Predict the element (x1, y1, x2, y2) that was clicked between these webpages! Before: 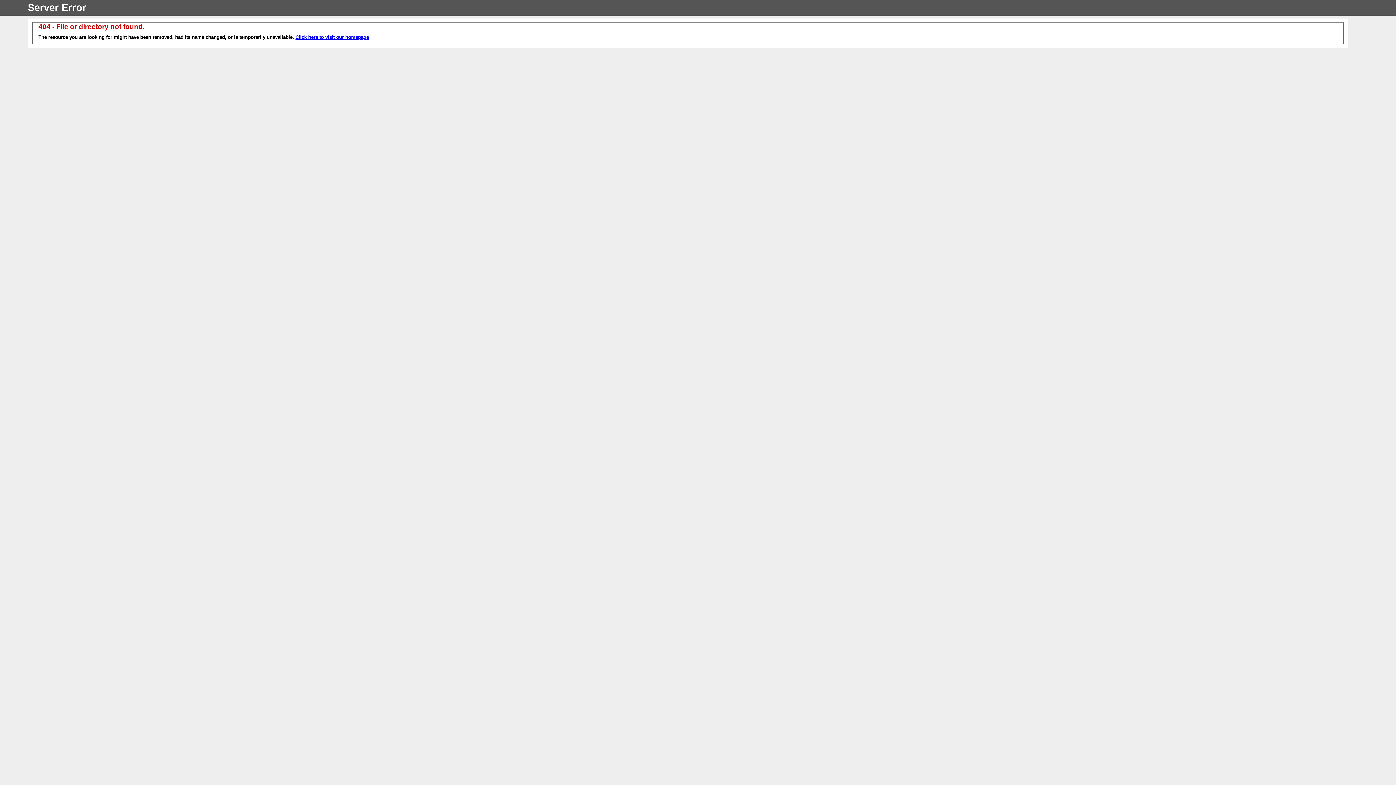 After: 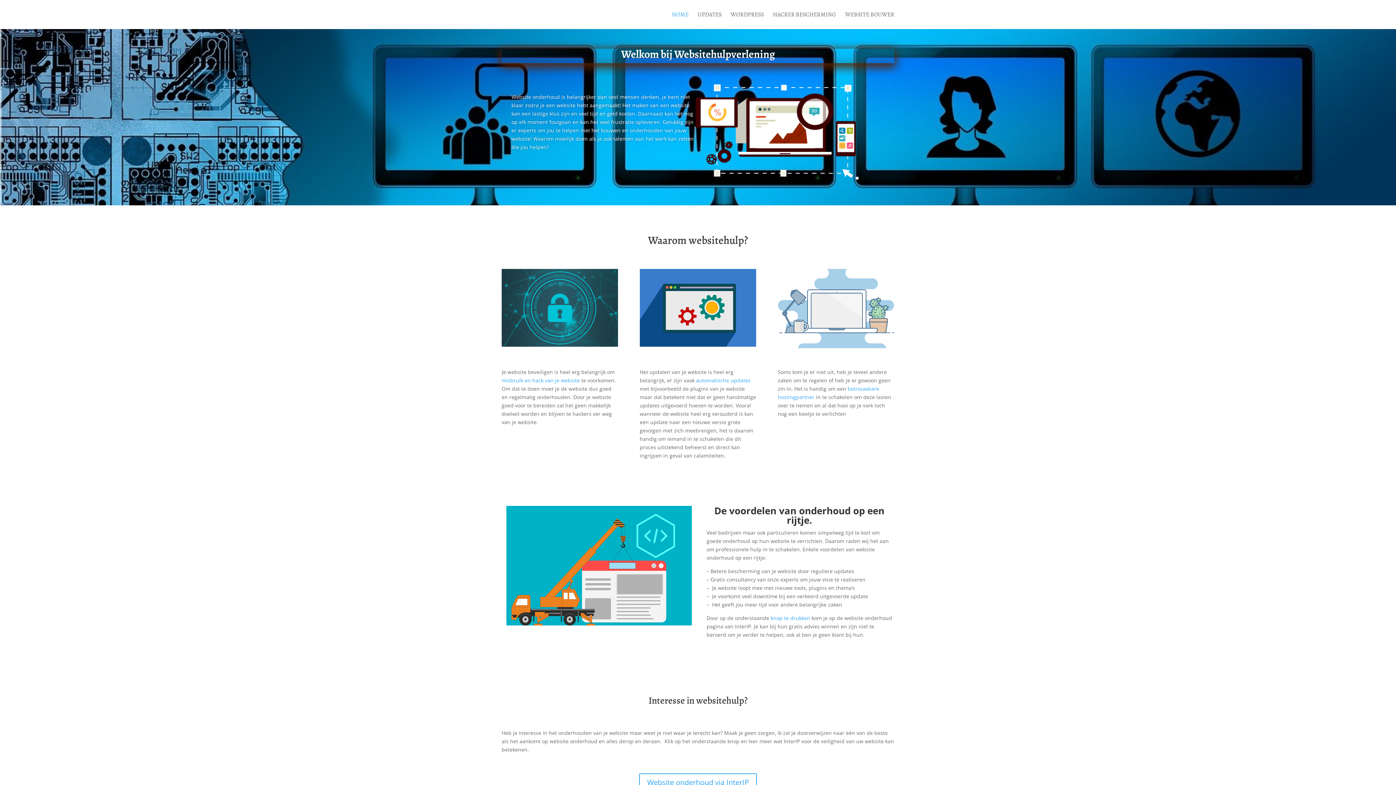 Action: bbox: (295, 34, 369, 40) label: Click here to visit our homepage